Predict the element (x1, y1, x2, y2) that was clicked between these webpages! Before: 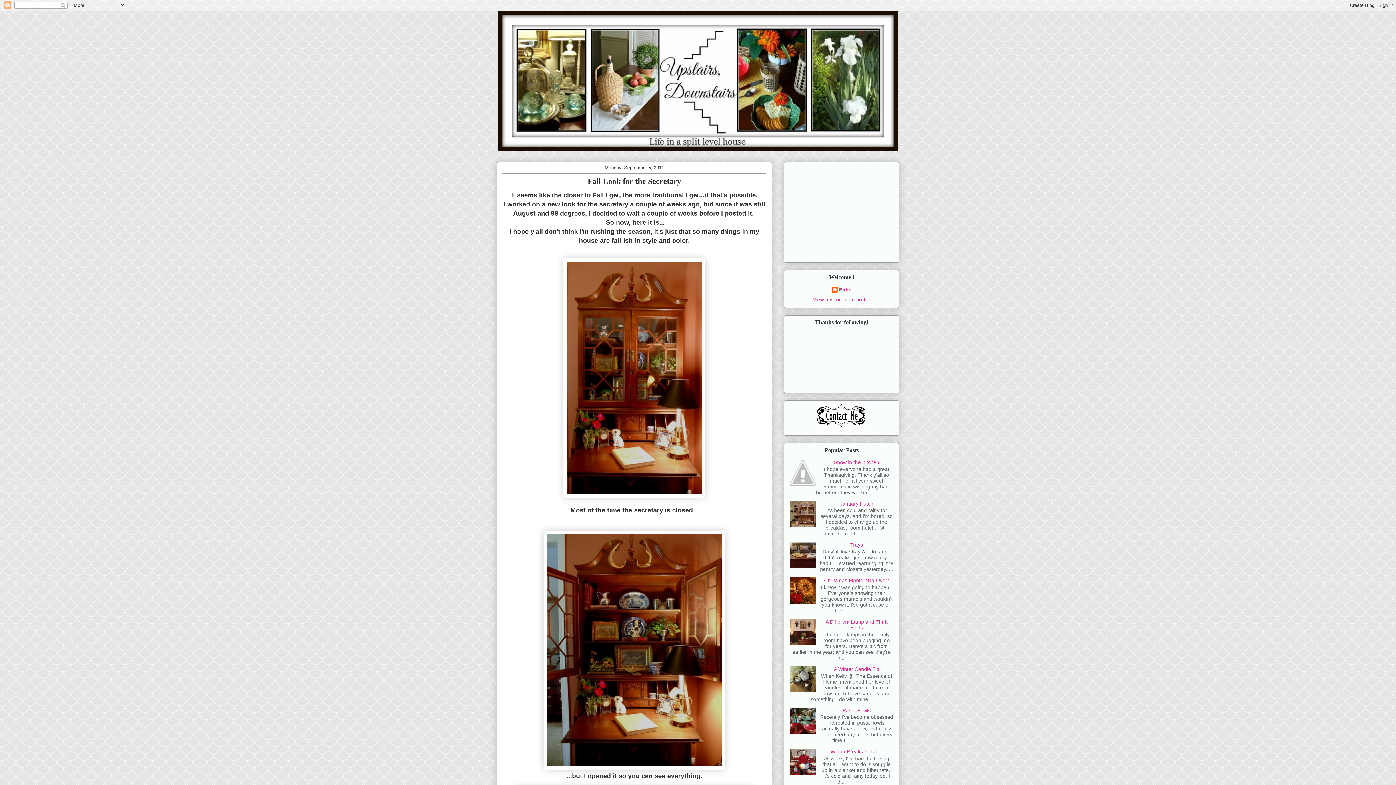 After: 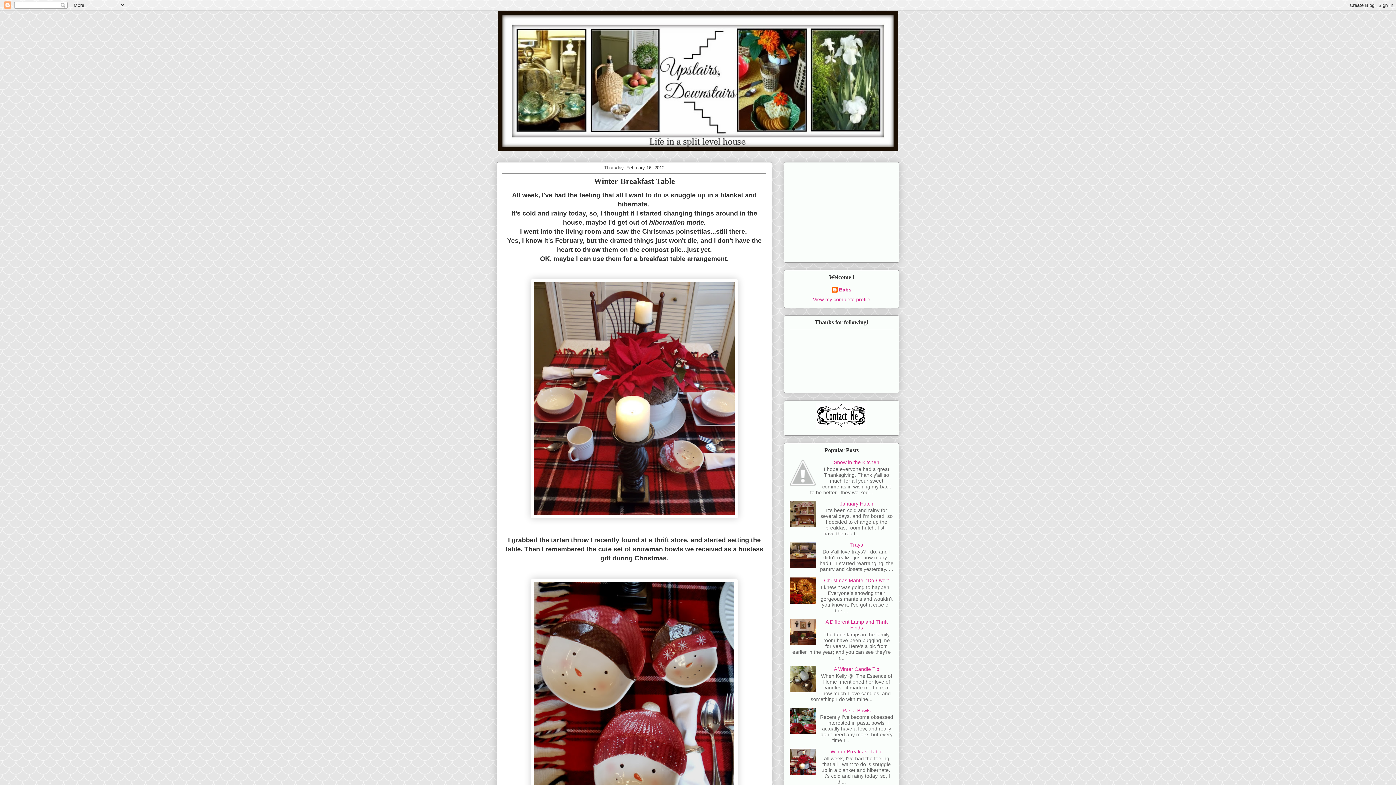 Action: label: Winter Breakfast Table bbox: (830, 749, 882, 755)